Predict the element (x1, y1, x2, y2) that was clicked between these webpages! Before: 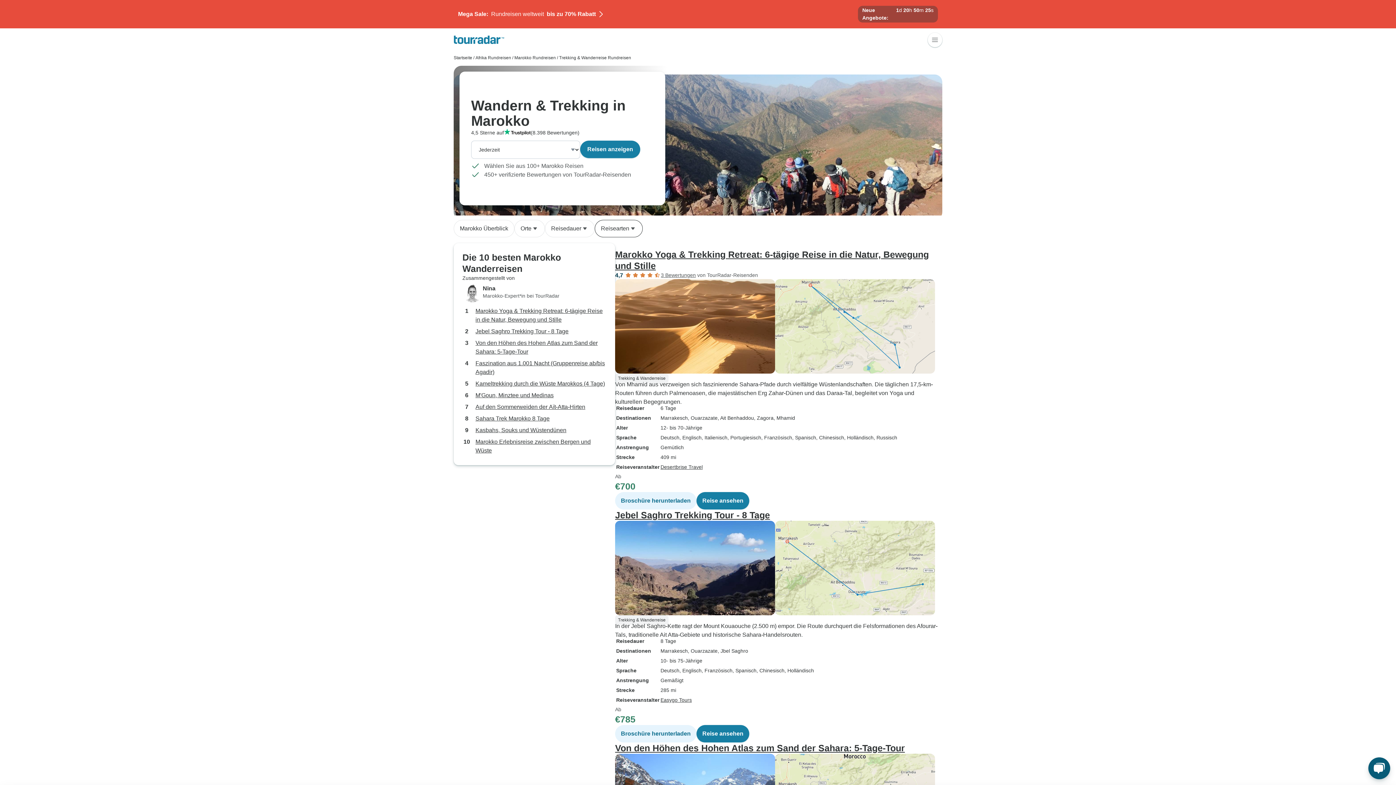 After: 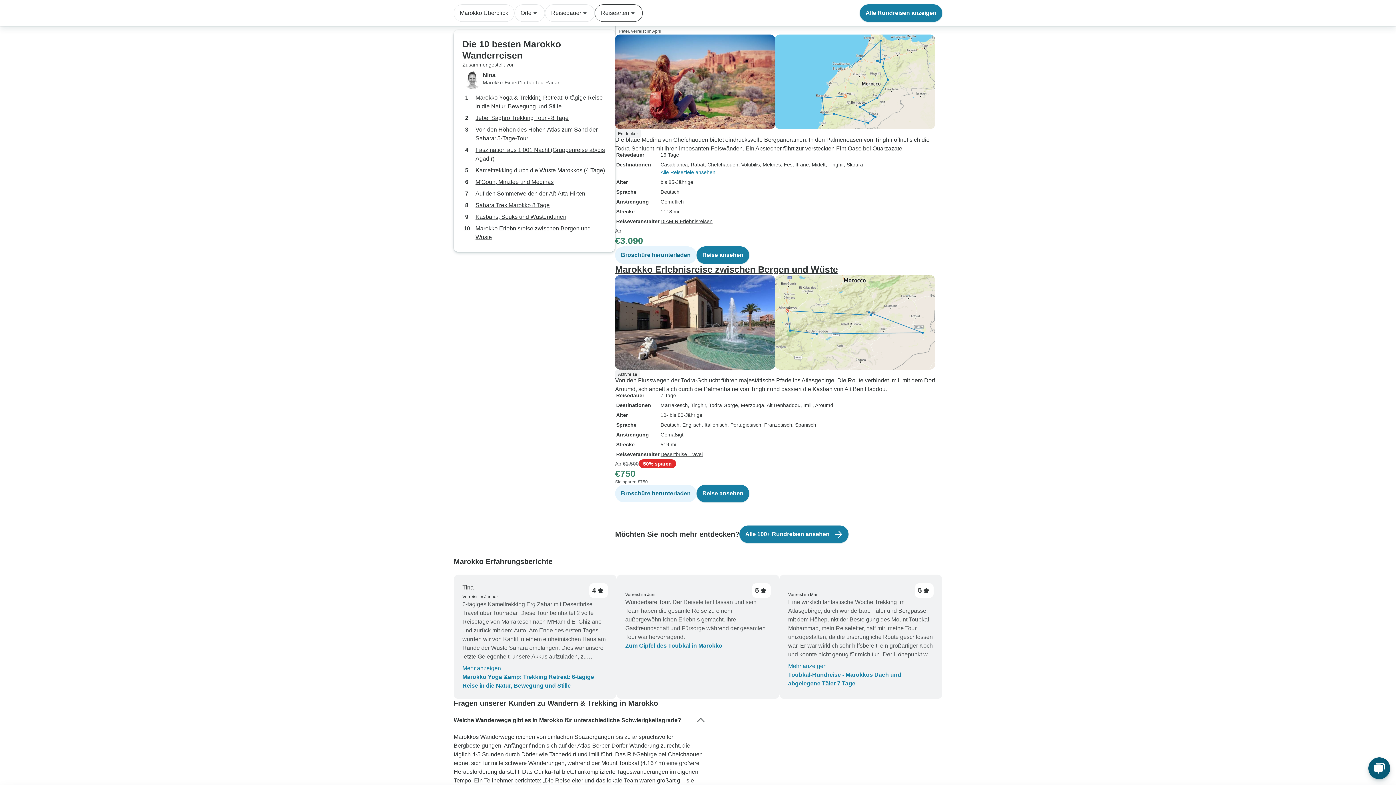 Action: label: Kasbahs, Souks und Wüstendünen bbox: (475, 417, 566, 426)